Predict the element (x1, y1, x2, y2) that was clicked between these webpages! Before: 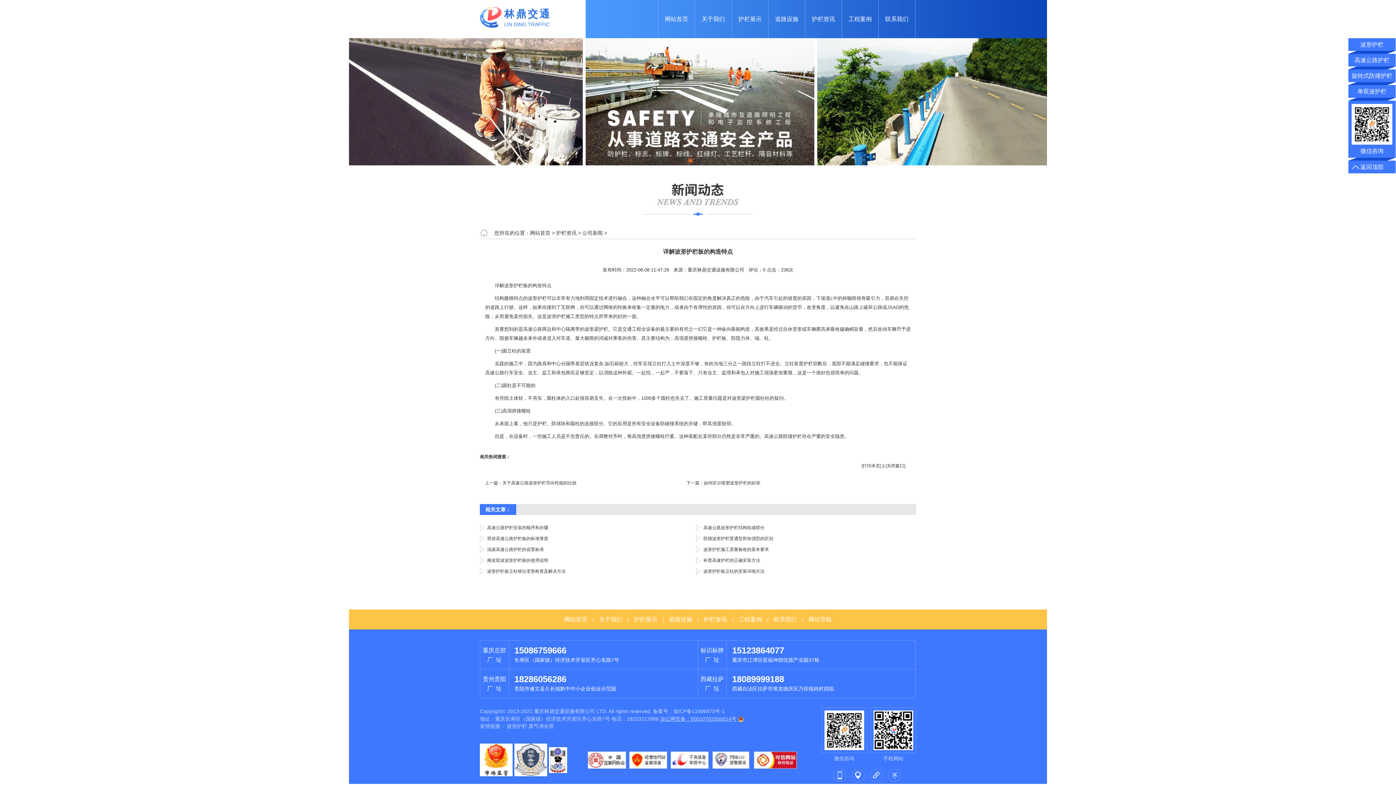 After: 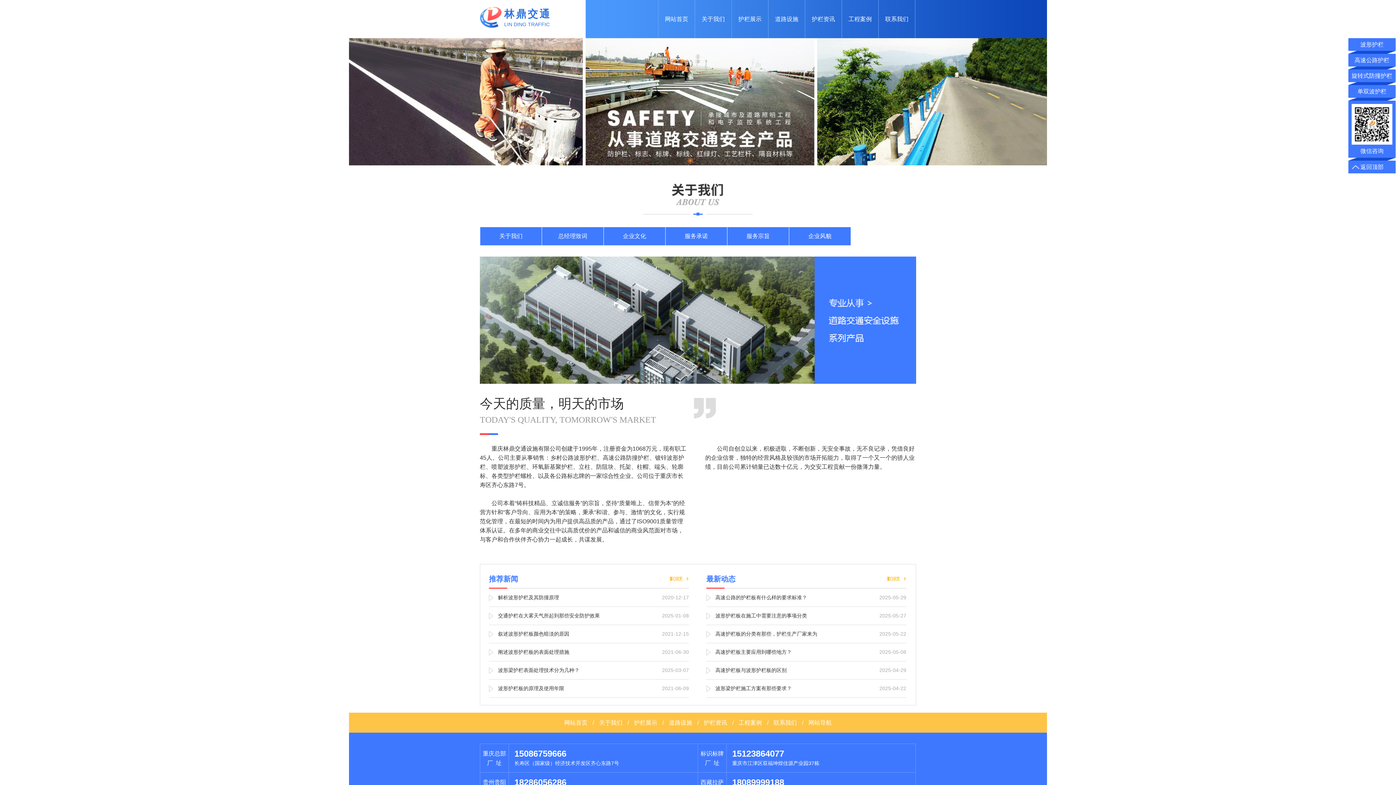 Action: bbox: (695, 0, 731, 38) label: 关于我们